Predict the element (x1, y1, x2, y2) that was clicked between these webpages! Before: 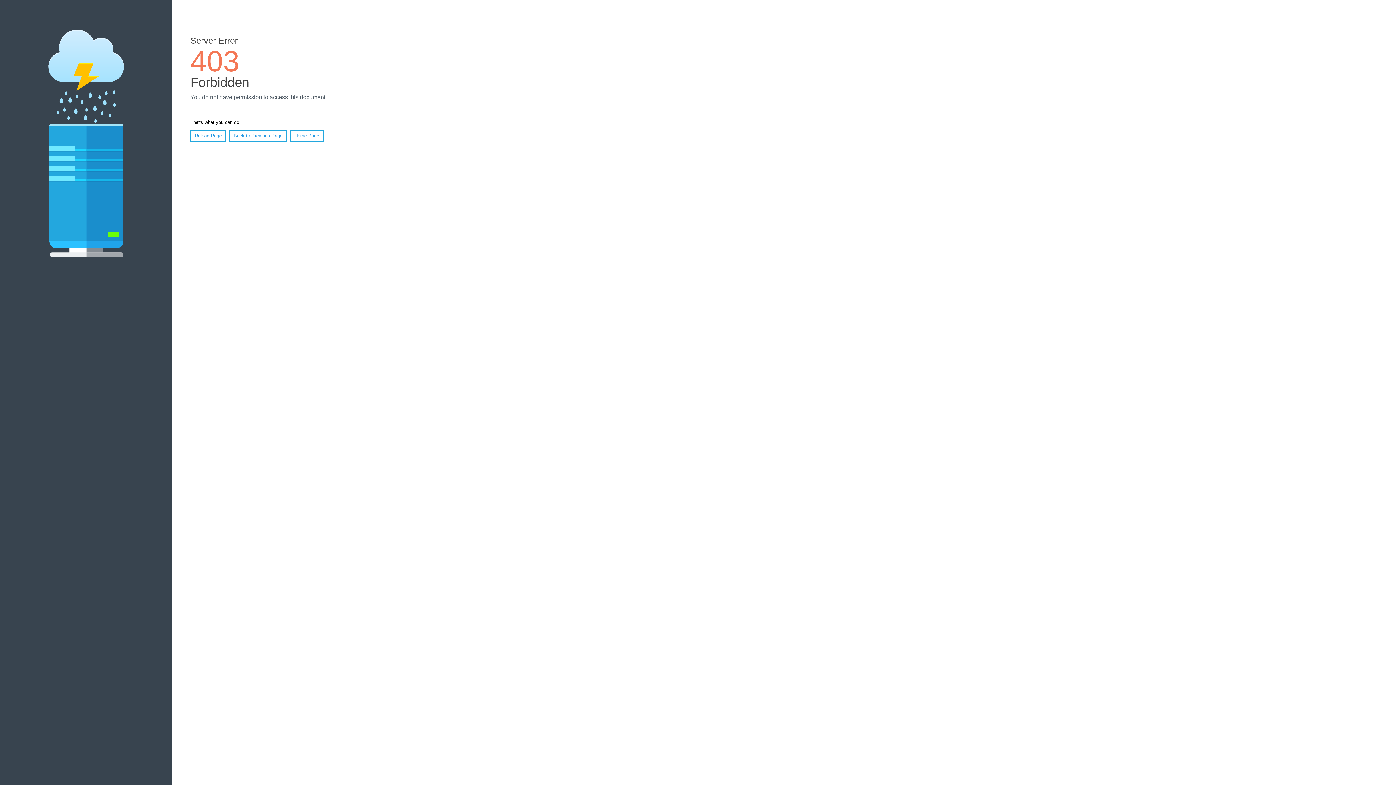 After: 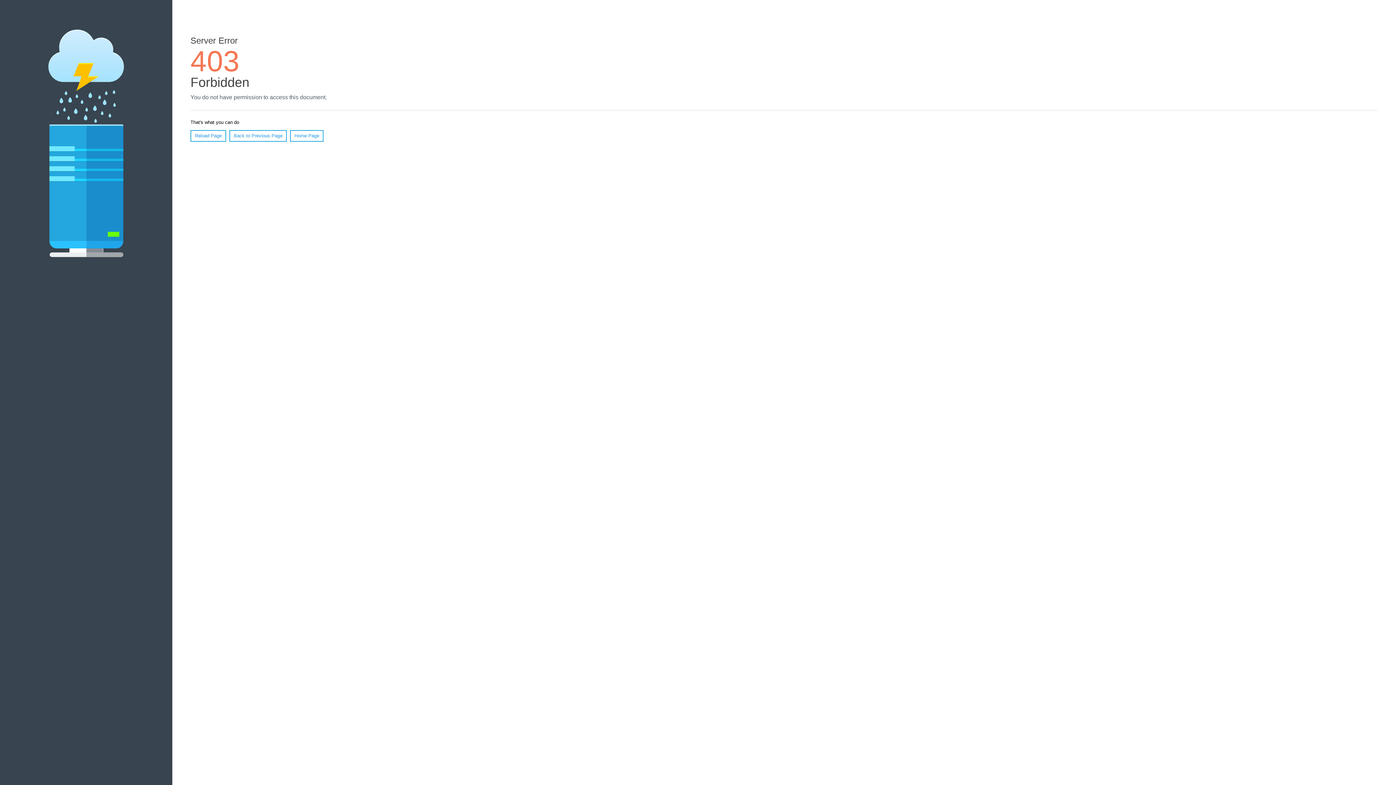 Action: label: Home Page bbox: (290, 130, 323, 141)